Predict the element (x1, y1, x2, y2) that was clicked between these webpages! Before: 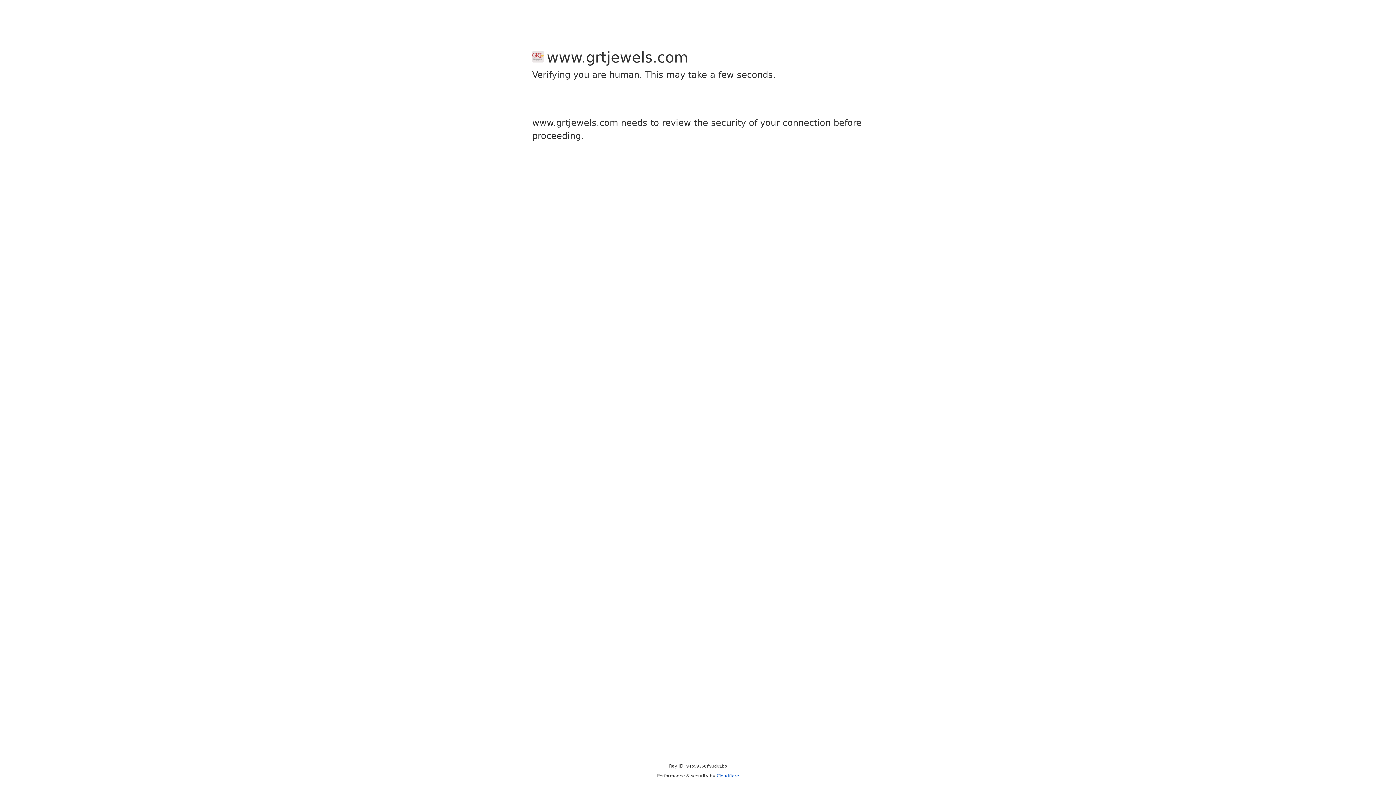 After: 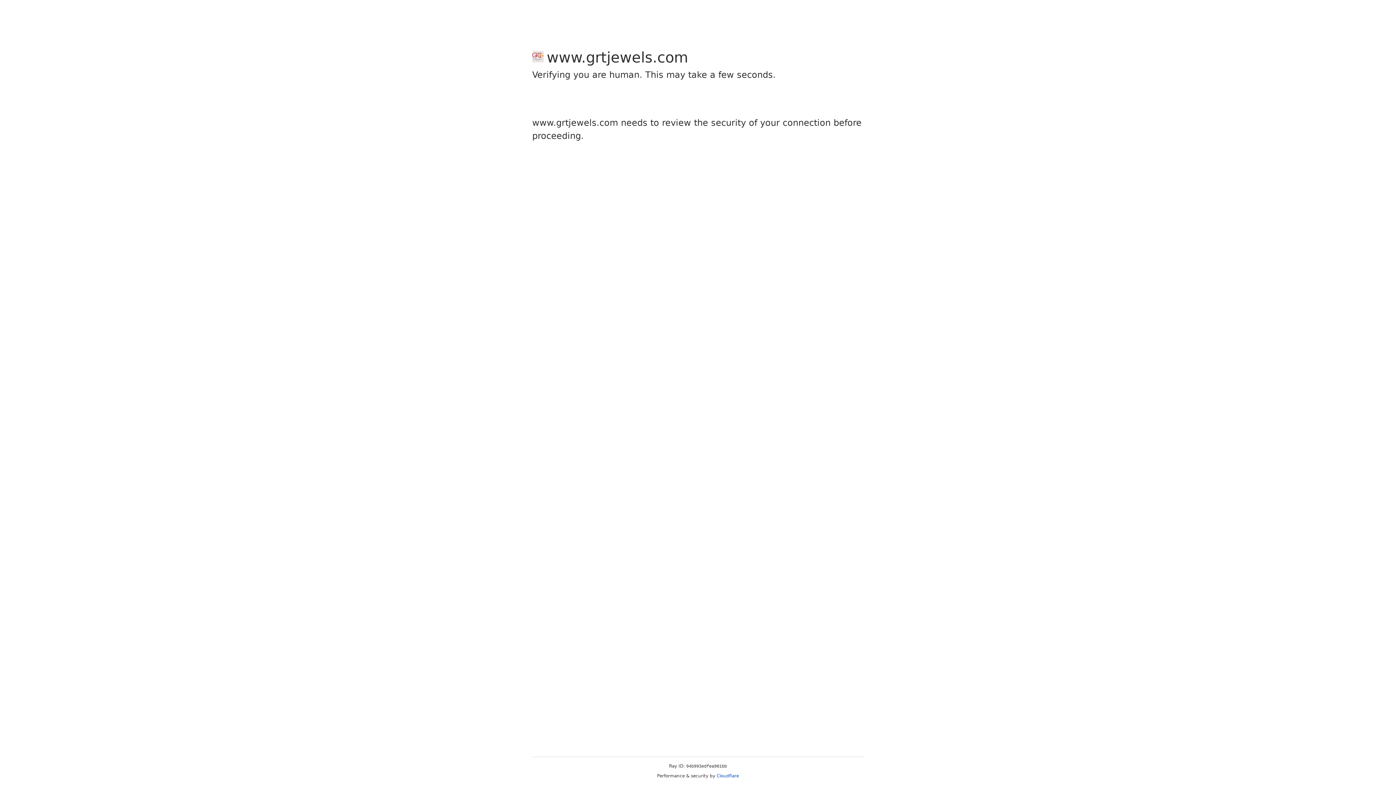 Action: label: Cloudflare bbox: (716, 773, 739, 778)